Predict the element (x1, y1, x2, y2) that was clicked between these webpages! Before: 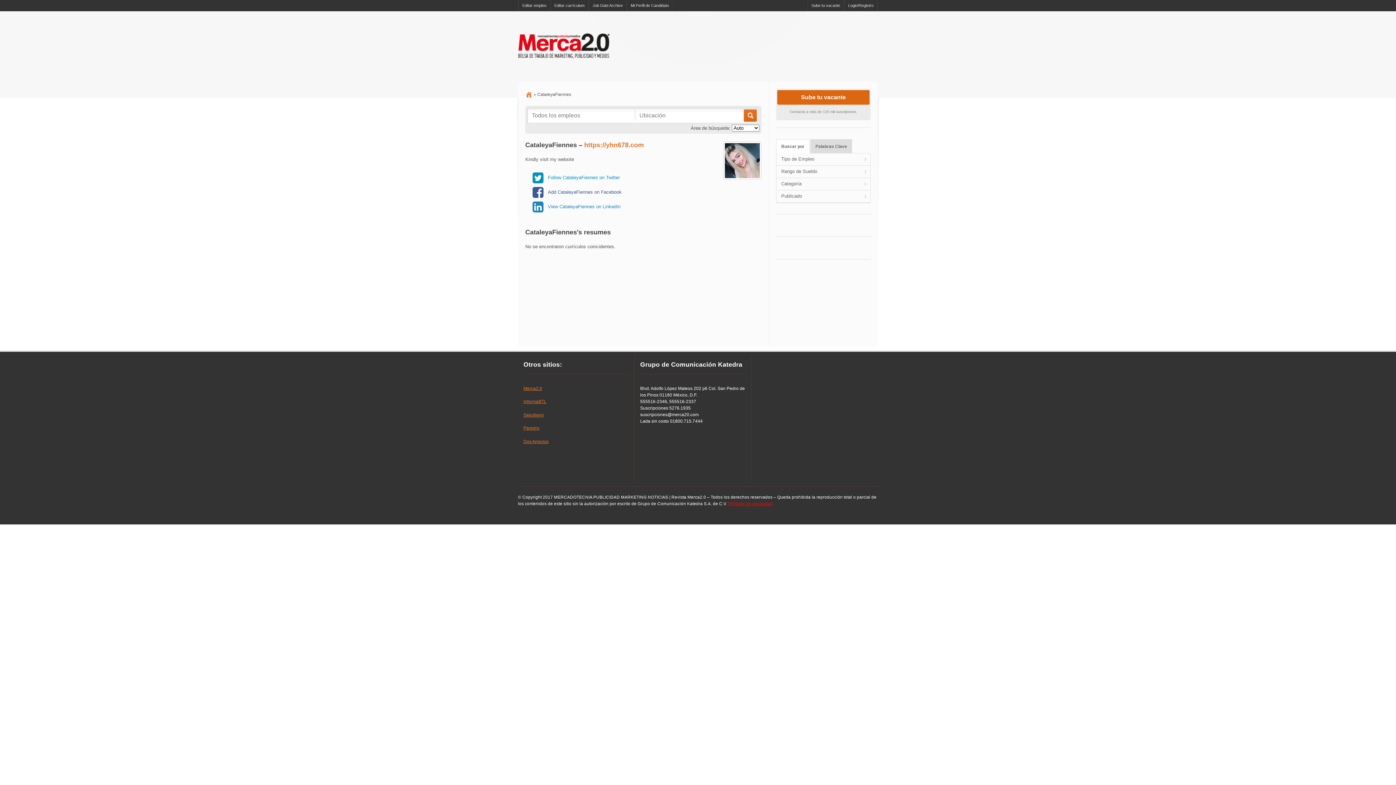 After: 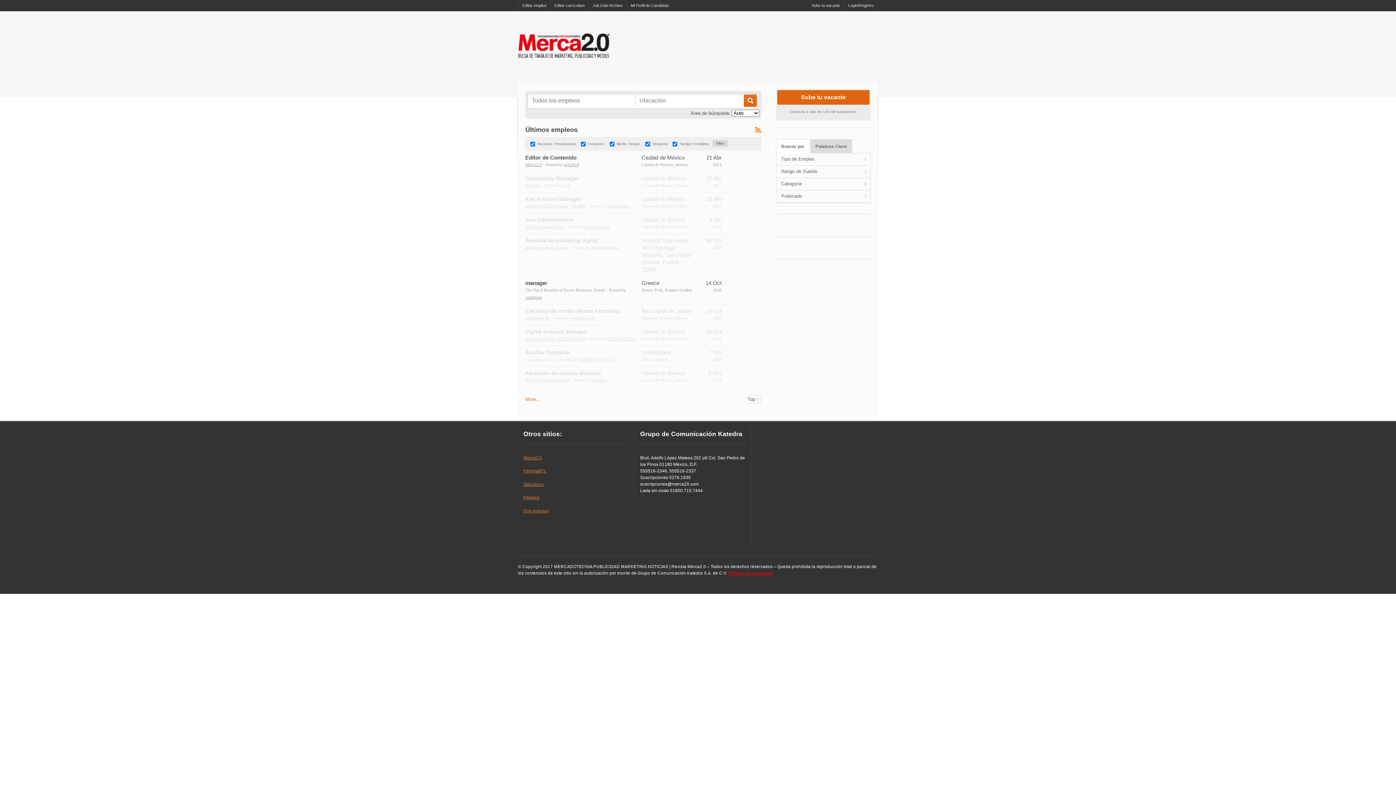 Action: bbox: (525, 92, 532, 97)